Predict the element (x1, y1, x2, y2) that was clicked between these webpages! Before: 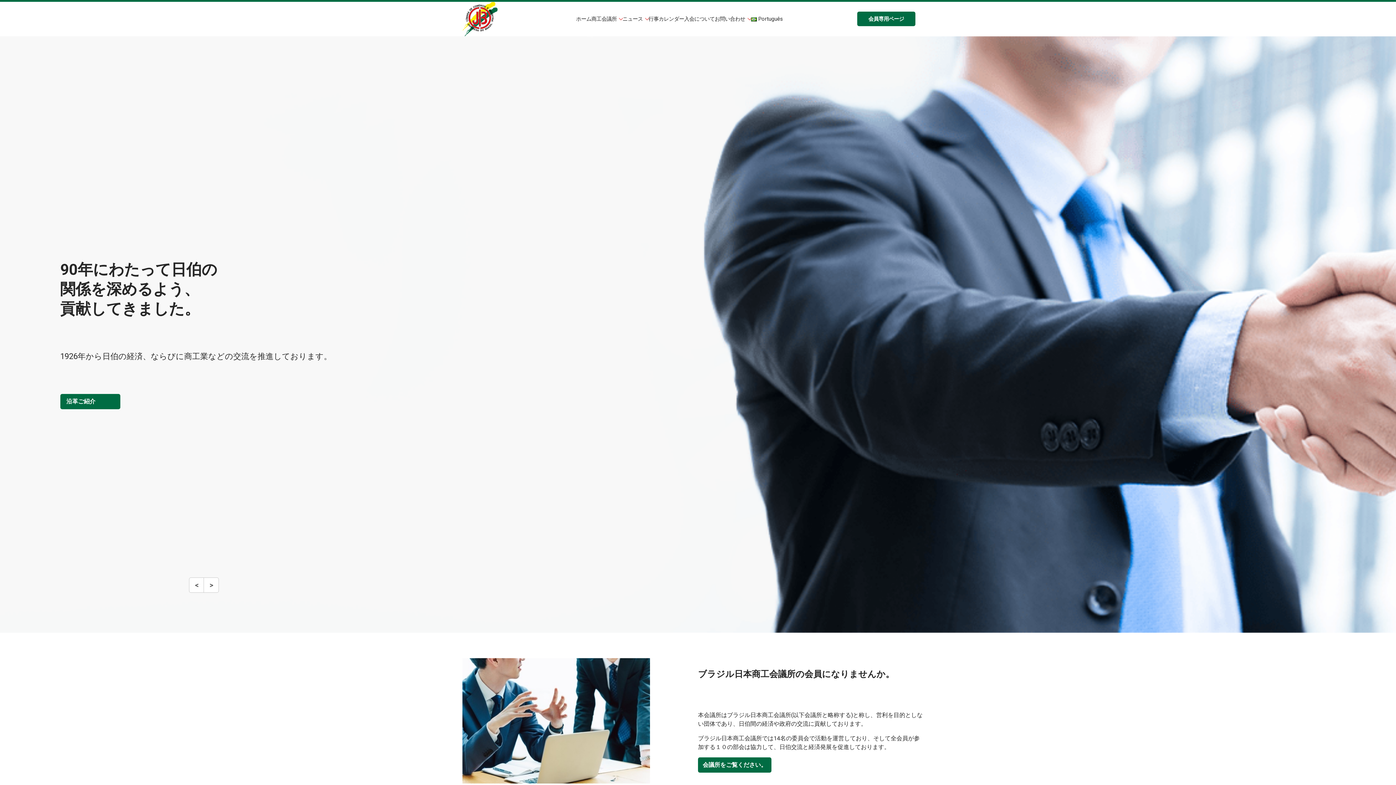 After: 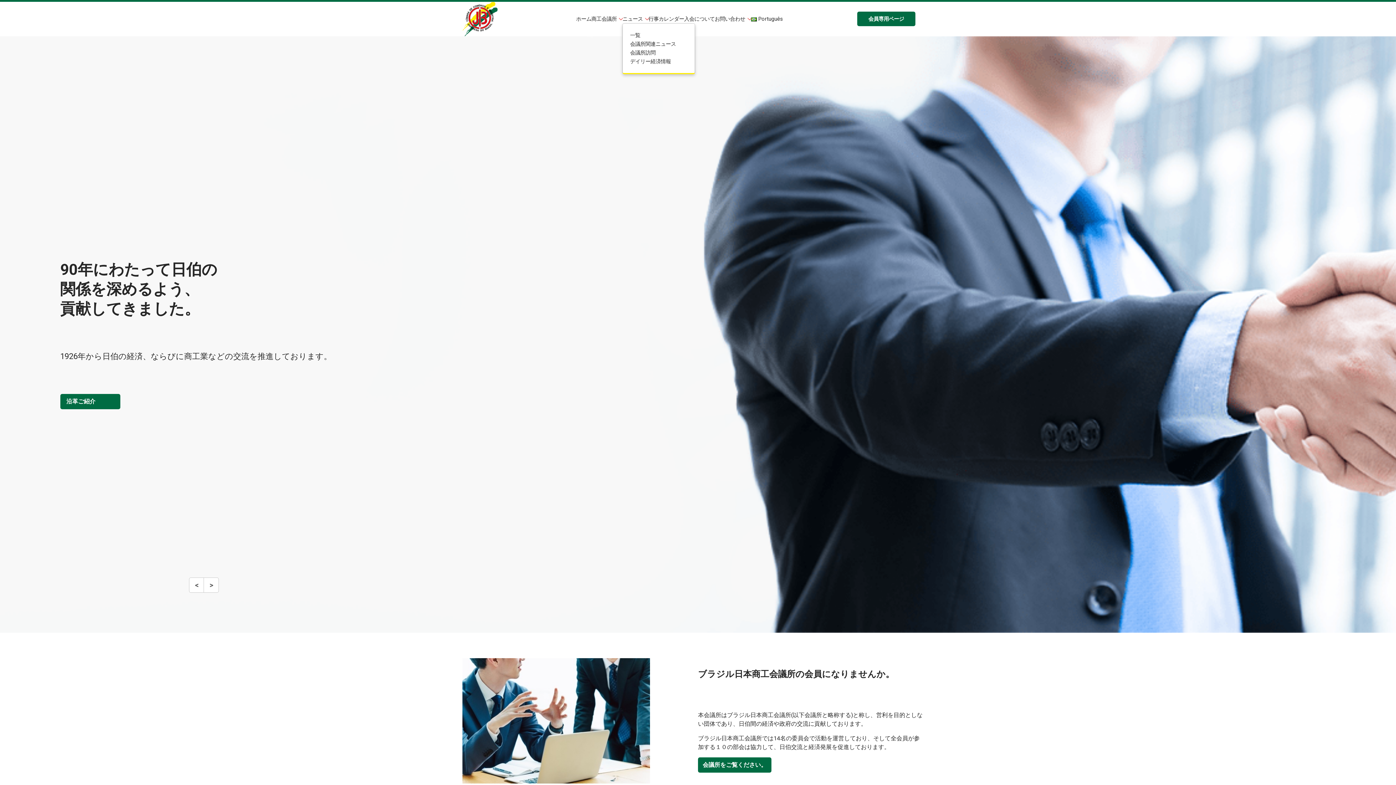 Action: label: ニュース  bbox: (622, 16, 648, 22)